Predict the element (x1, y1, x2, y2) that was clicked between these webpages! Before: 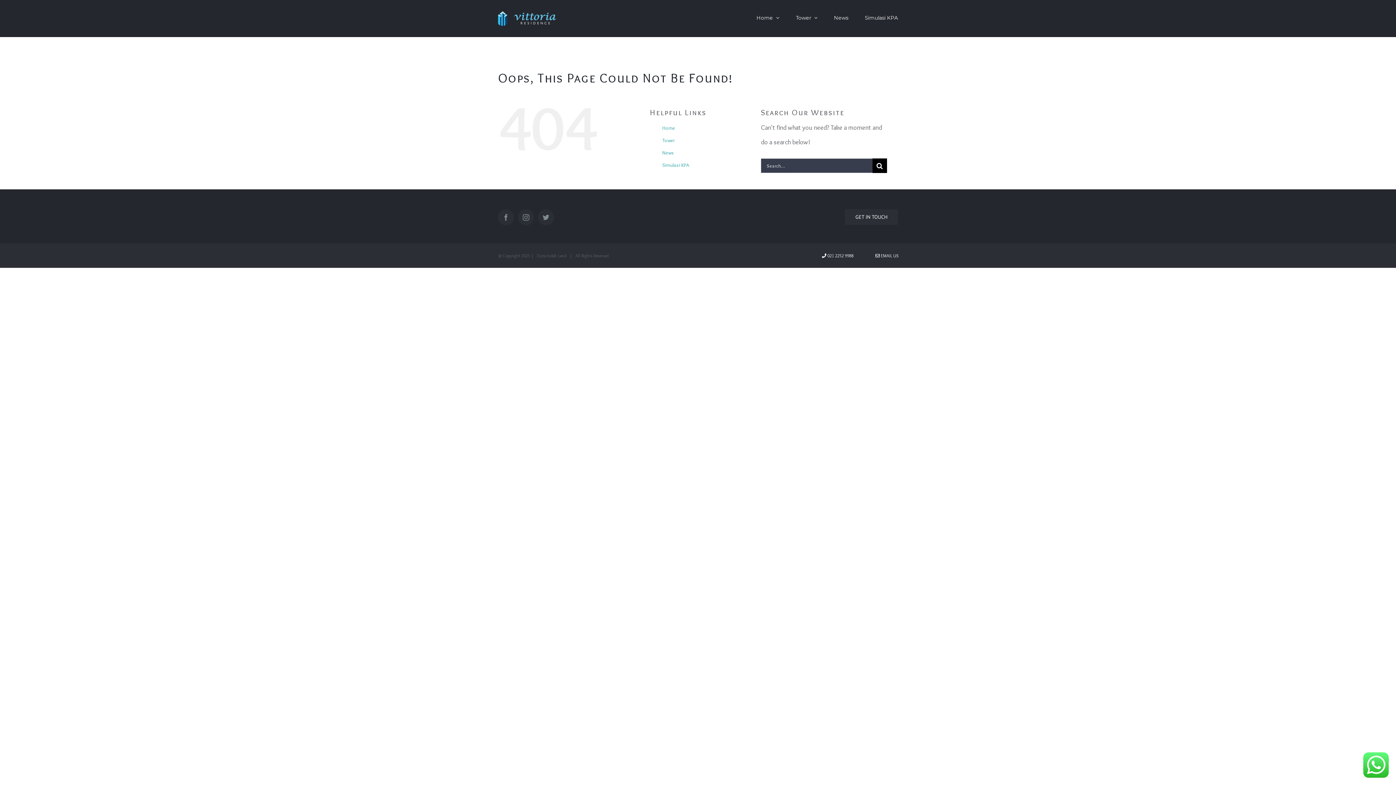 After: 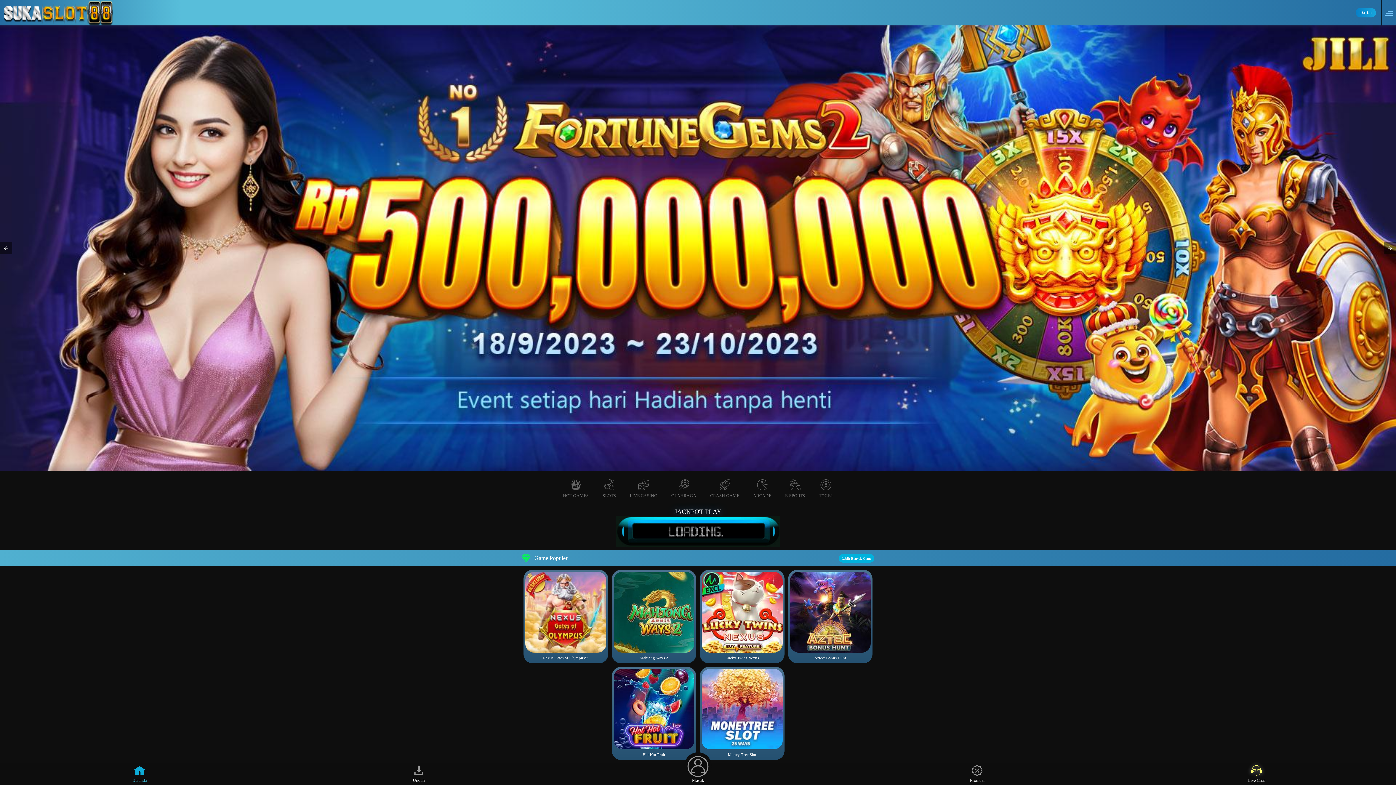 Action: label: Simulasi KPA bbox: (662, 161, 689, 168)